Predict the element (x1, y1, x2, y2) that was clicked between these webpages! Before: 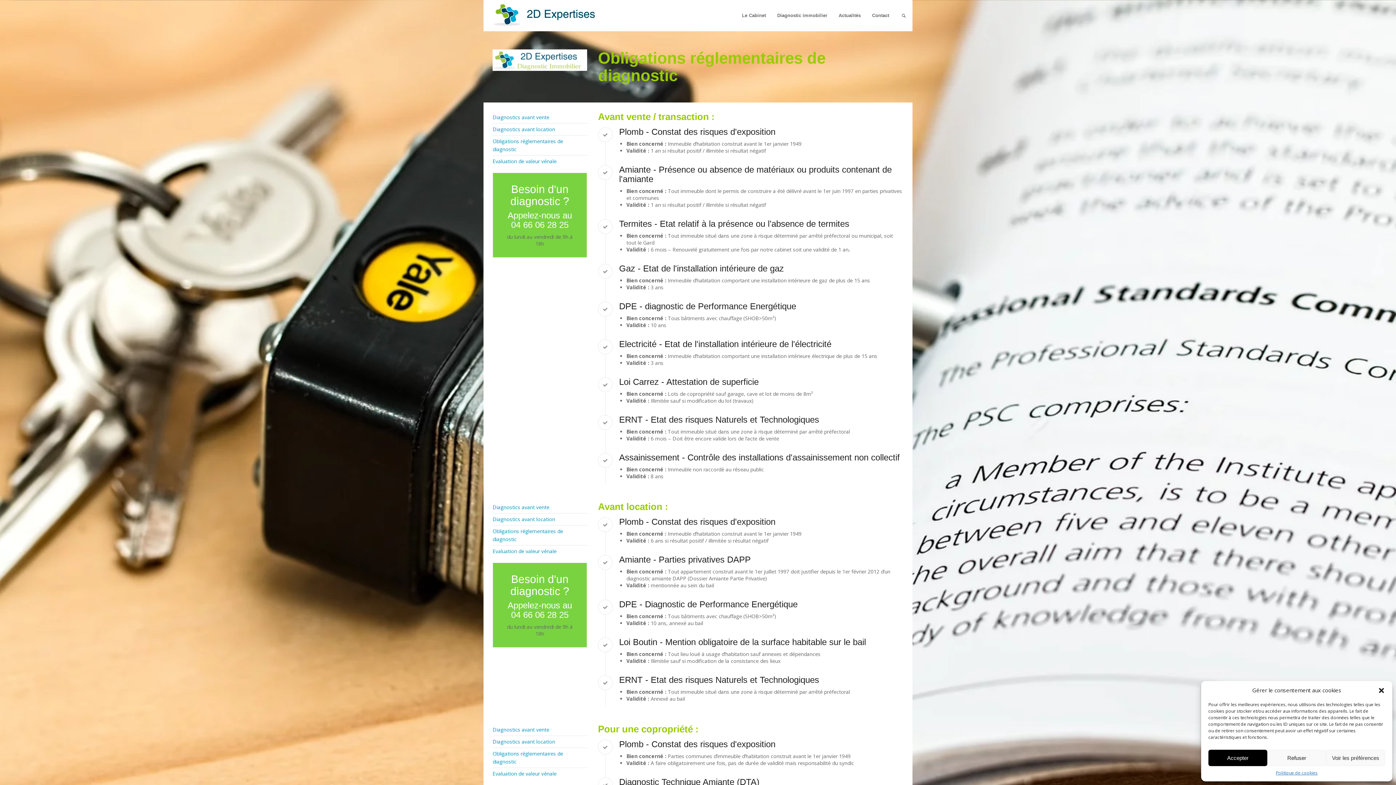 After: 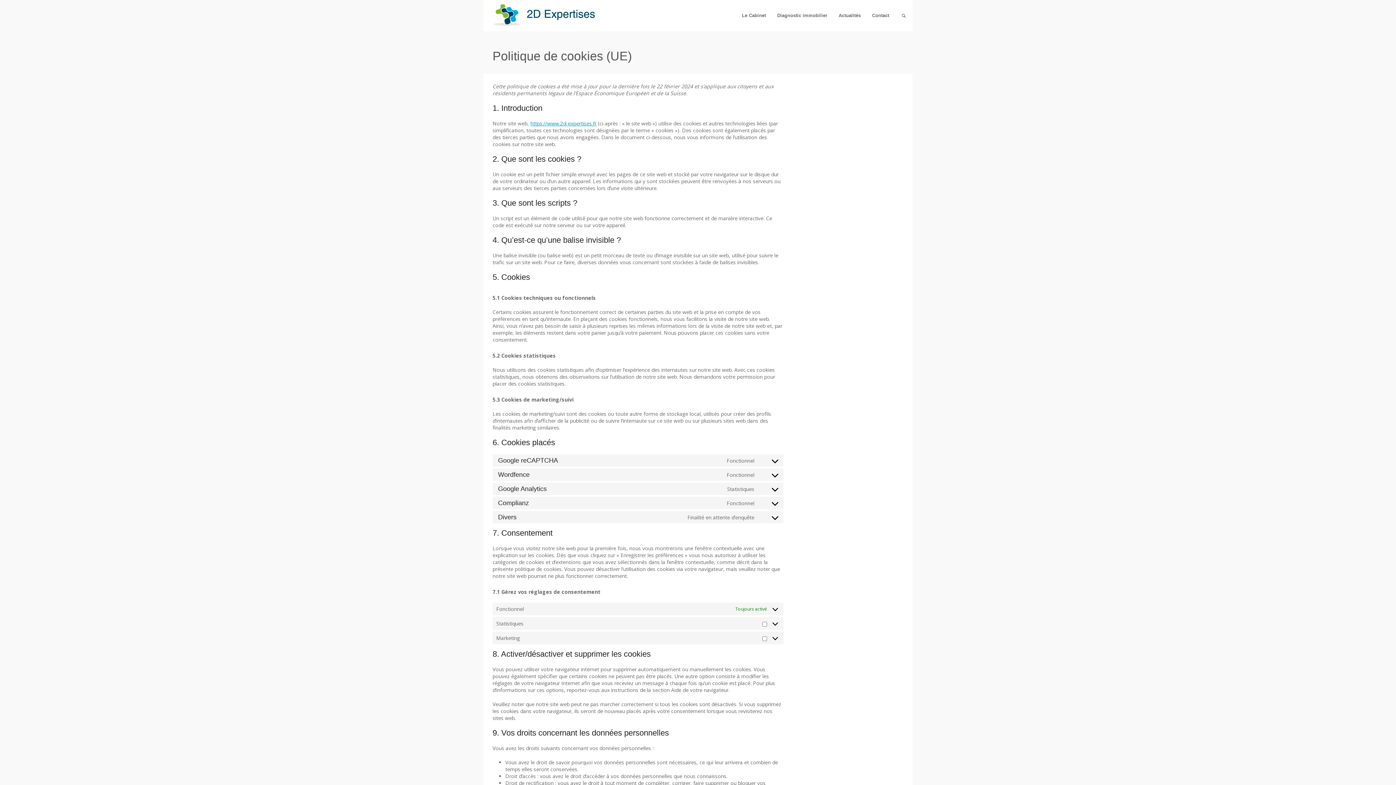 Action: label: Politique de cookies bbox: (1276, 770, 1317, 776)